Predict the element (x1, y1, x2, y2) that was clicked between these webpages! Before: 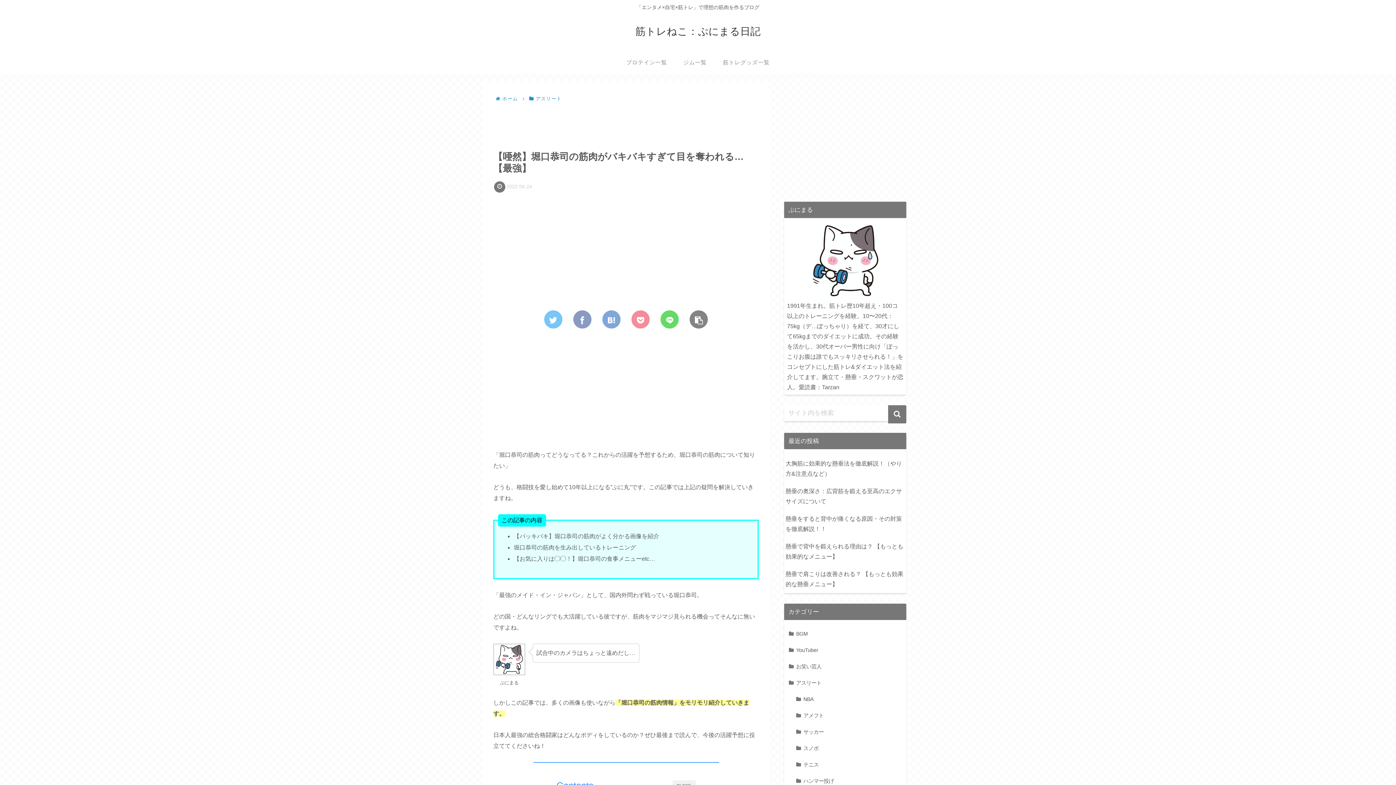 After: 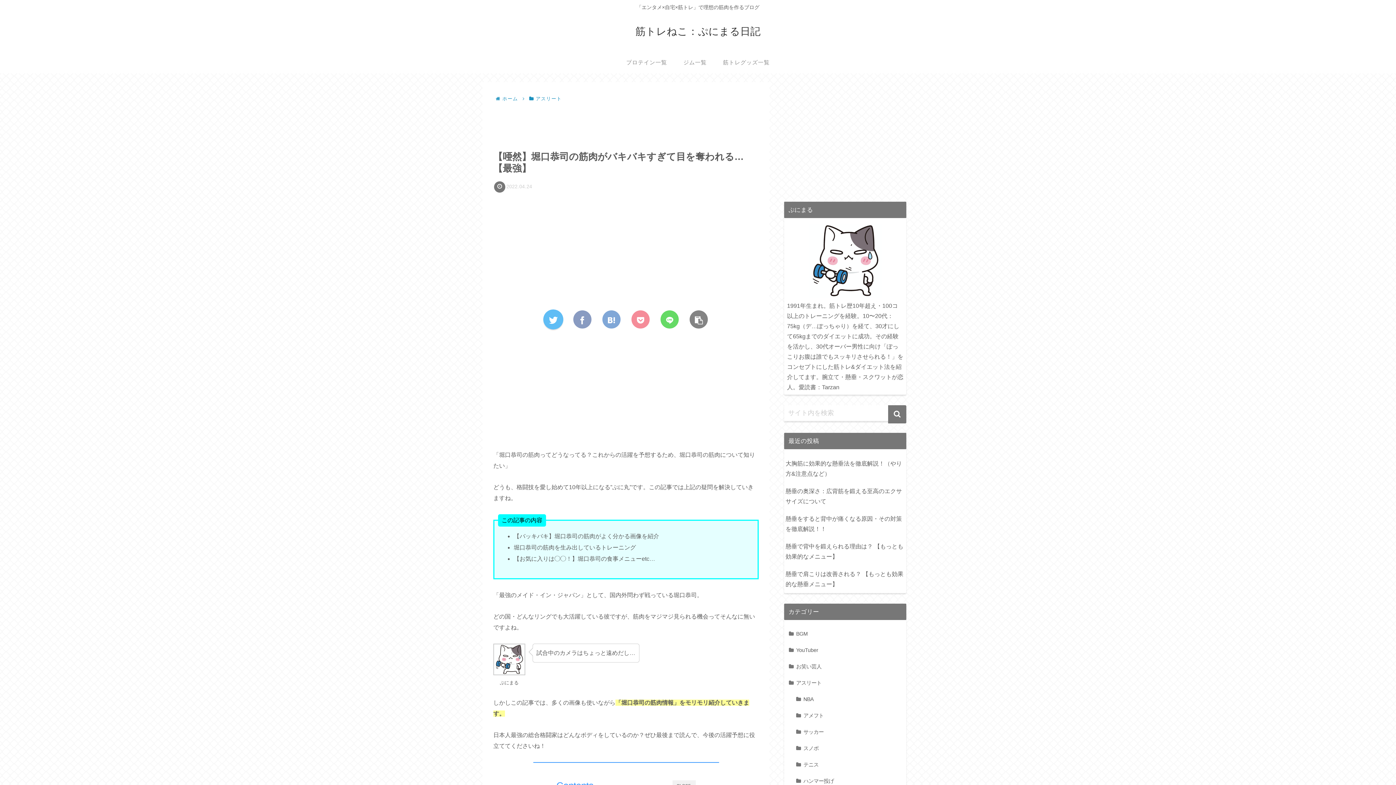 Action: bbox: (544, 310, 562, 328)